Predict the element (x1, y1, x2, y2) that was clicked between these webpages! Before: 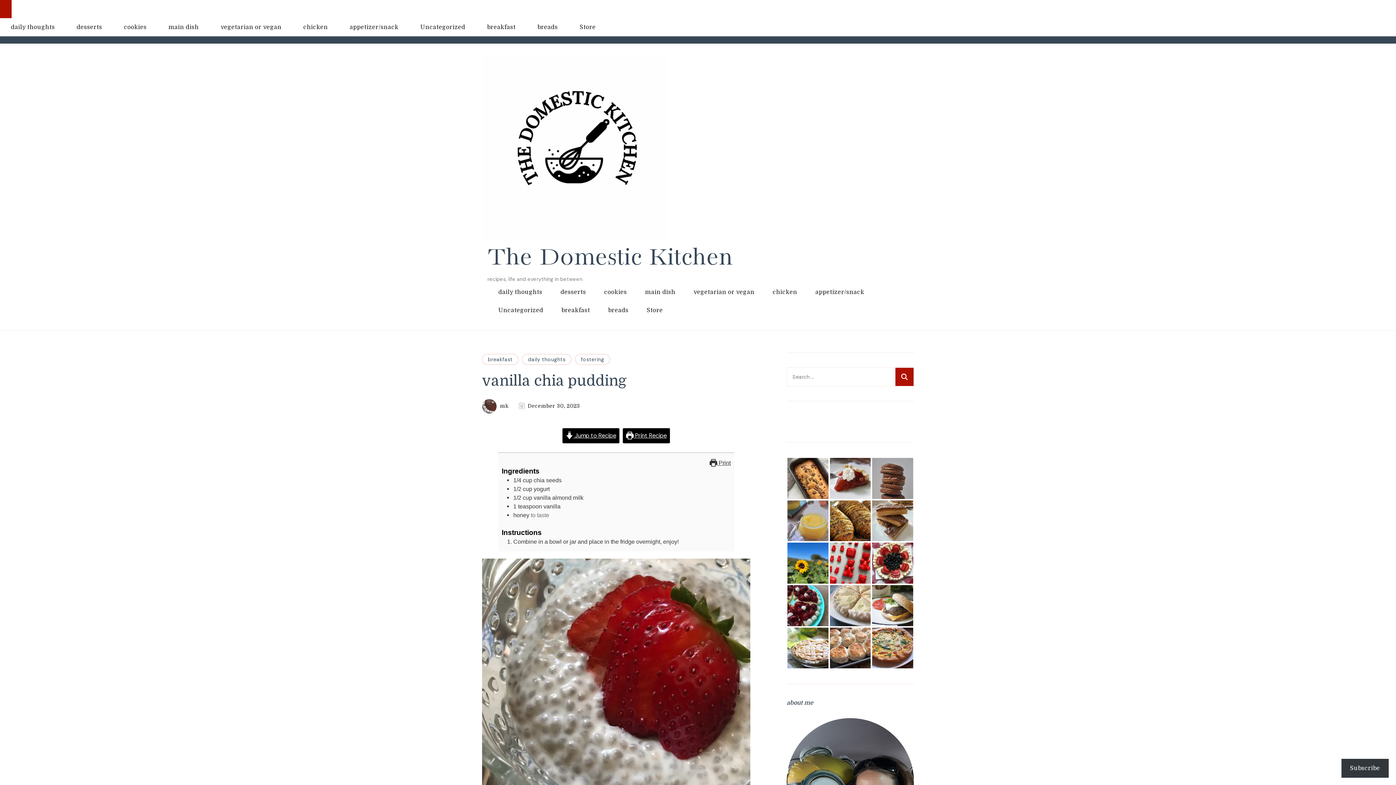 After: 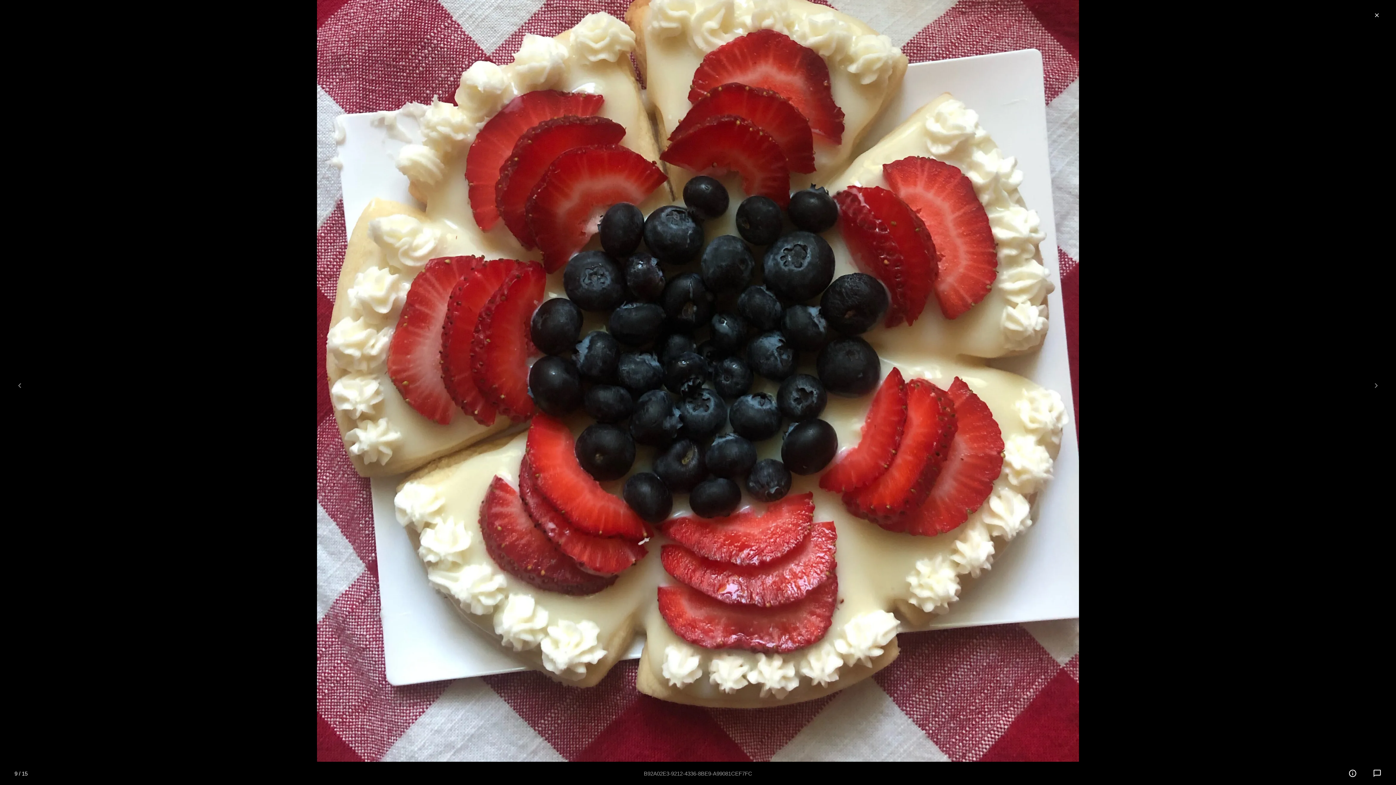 Action: bbox: (872, 544, 913, 553)